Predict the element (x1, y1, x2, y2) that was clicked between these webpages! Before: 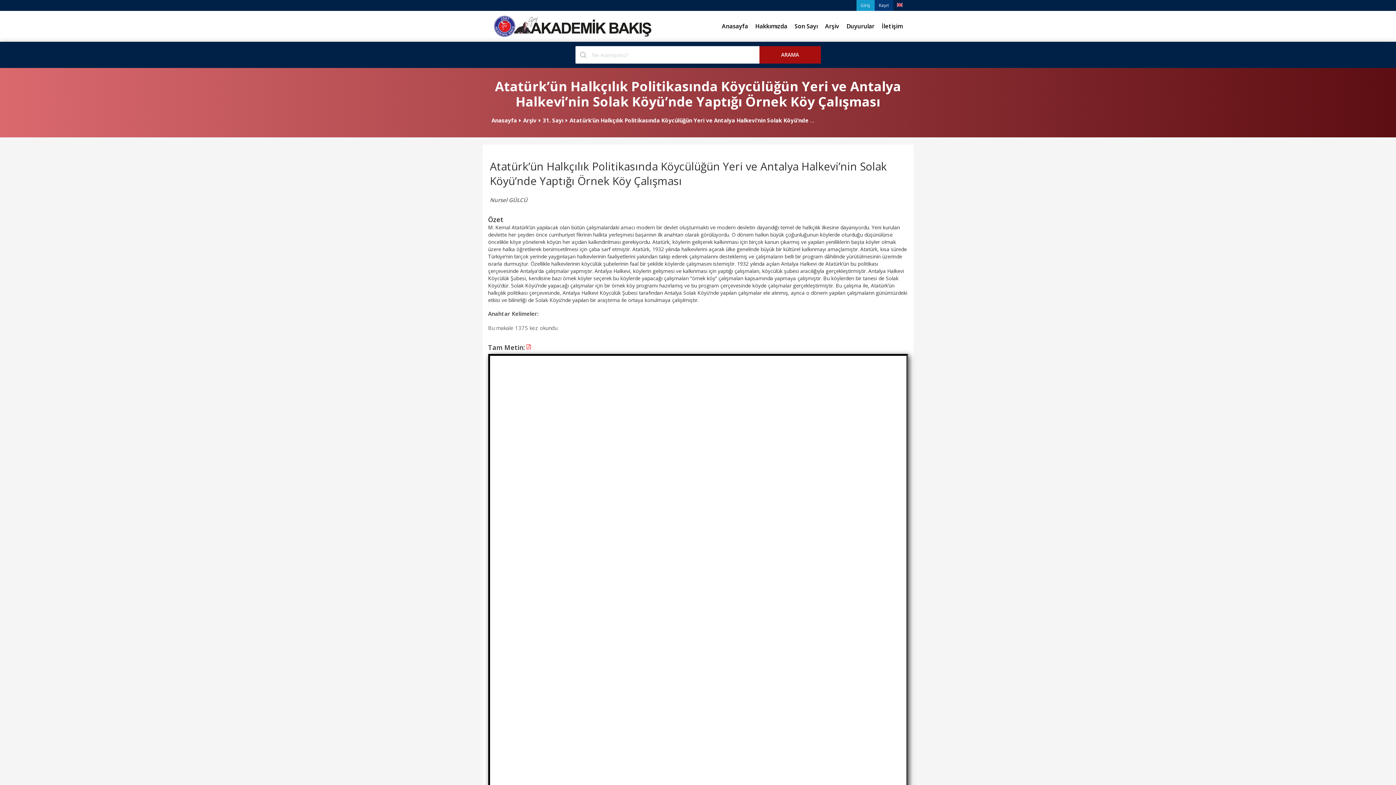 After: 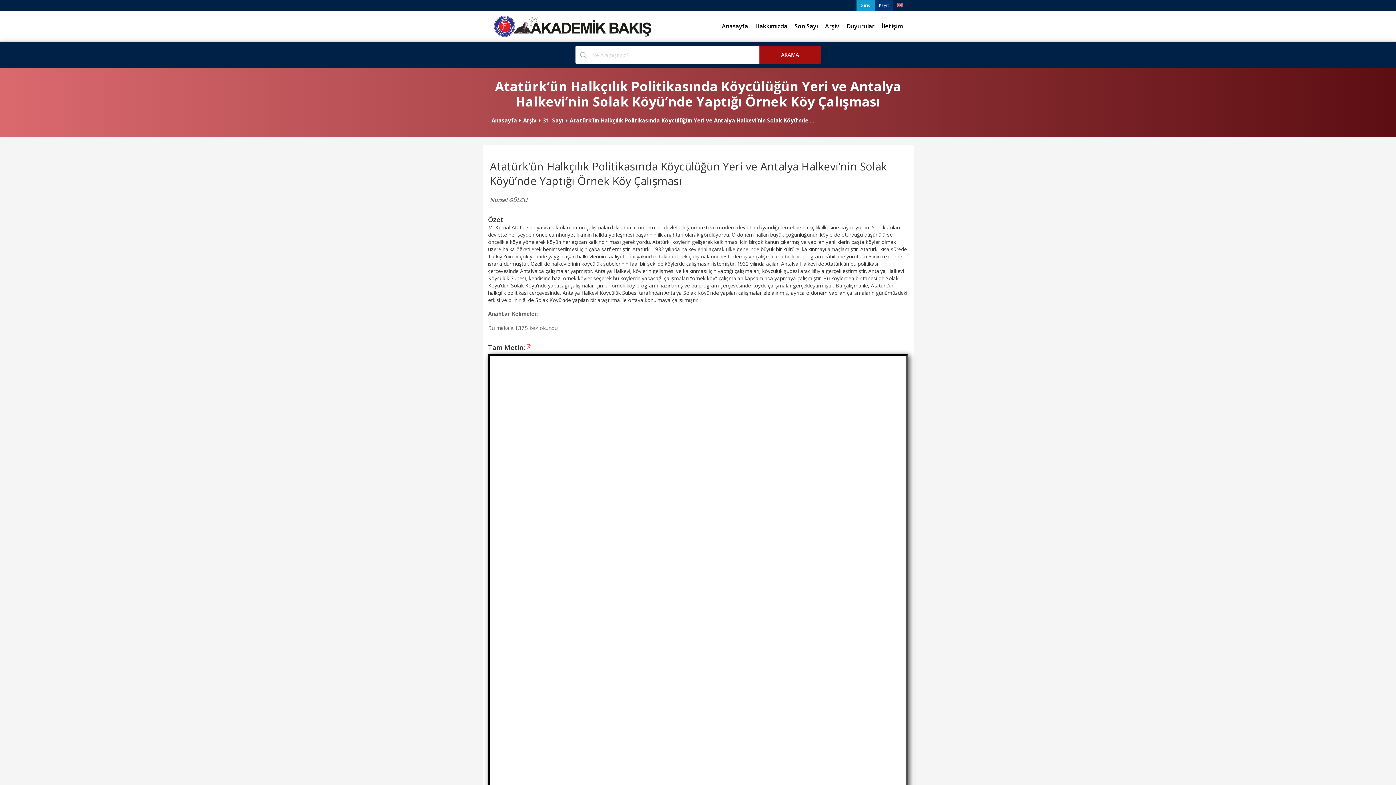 Action: bbox: (526, 344, 531, 349)